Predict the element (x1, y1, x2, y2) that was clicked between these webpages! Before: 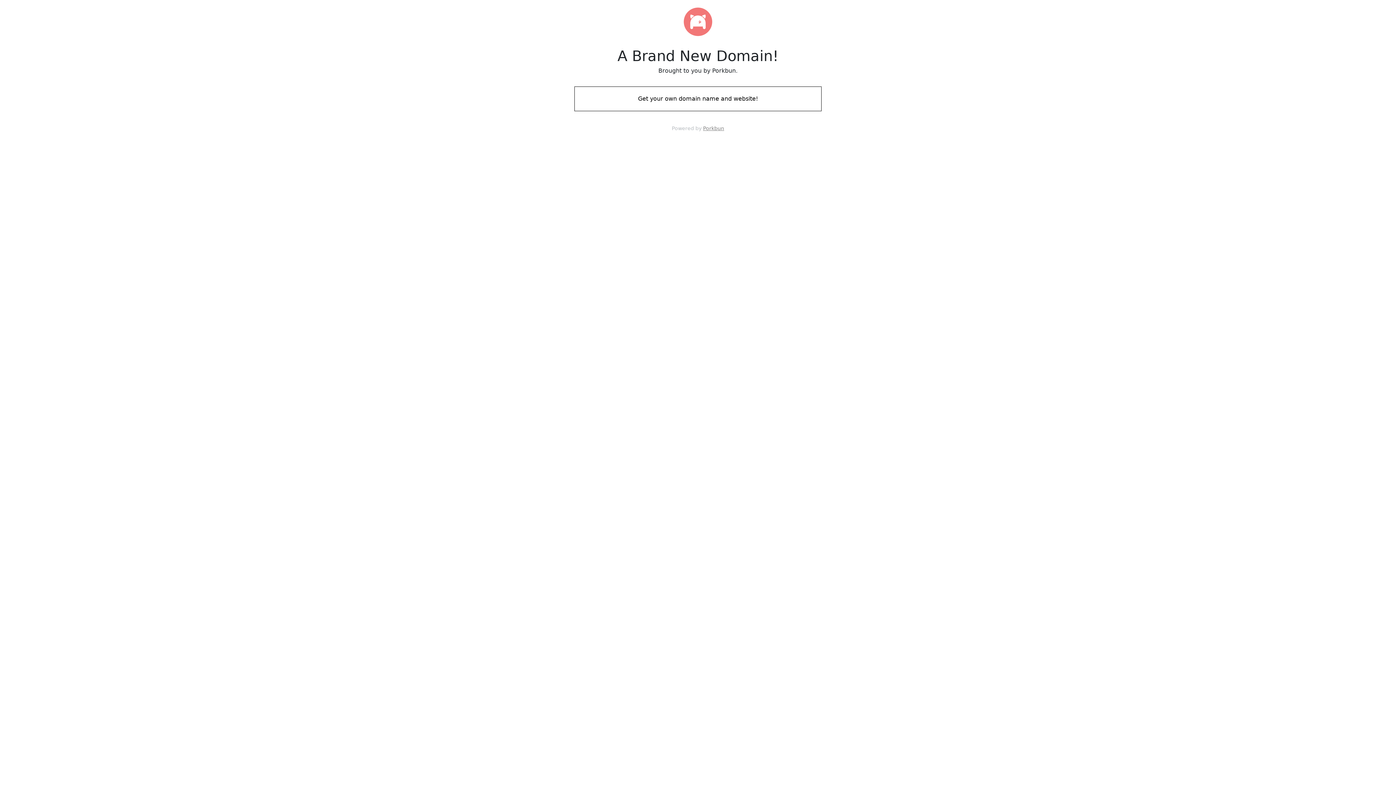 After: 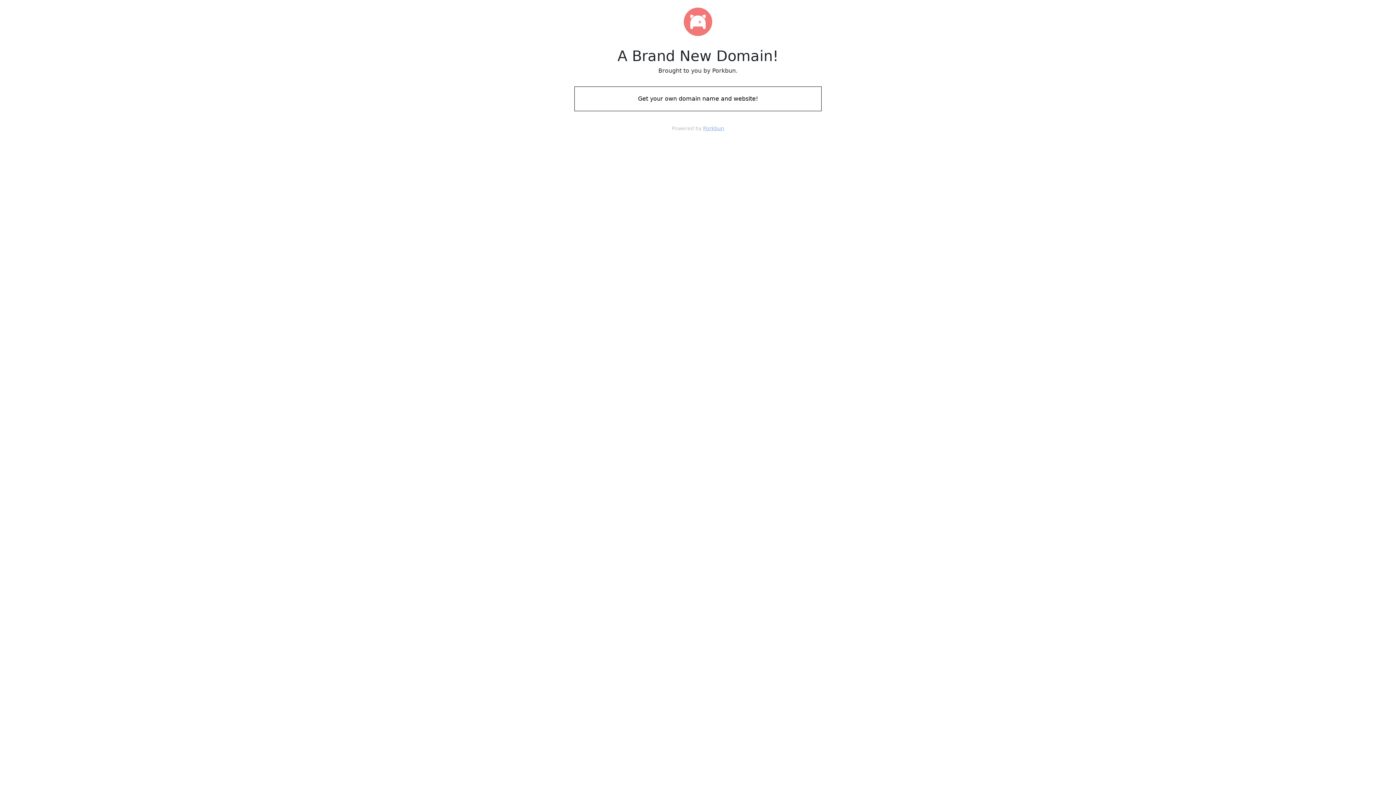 Action: bbox: (703, 125, 724, 131) label: Porkbun